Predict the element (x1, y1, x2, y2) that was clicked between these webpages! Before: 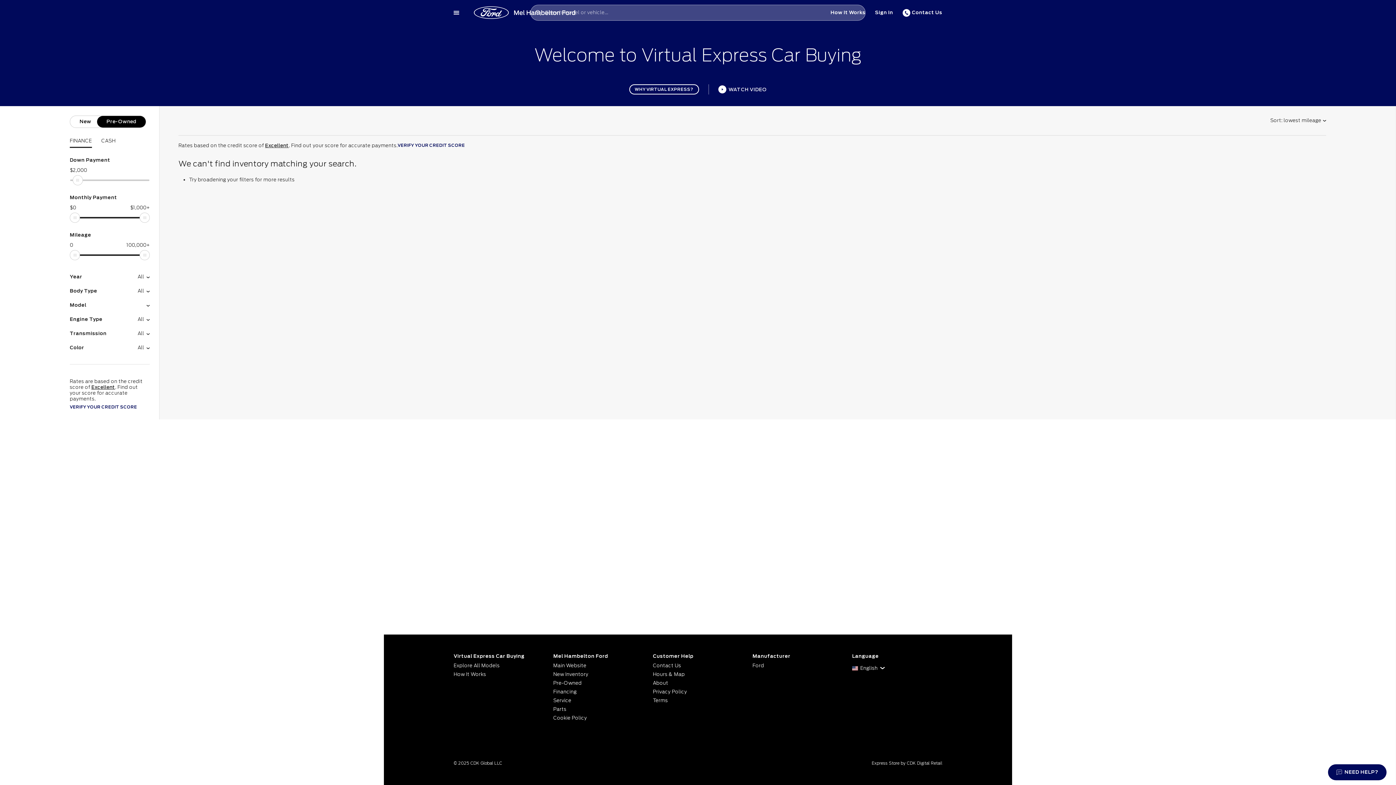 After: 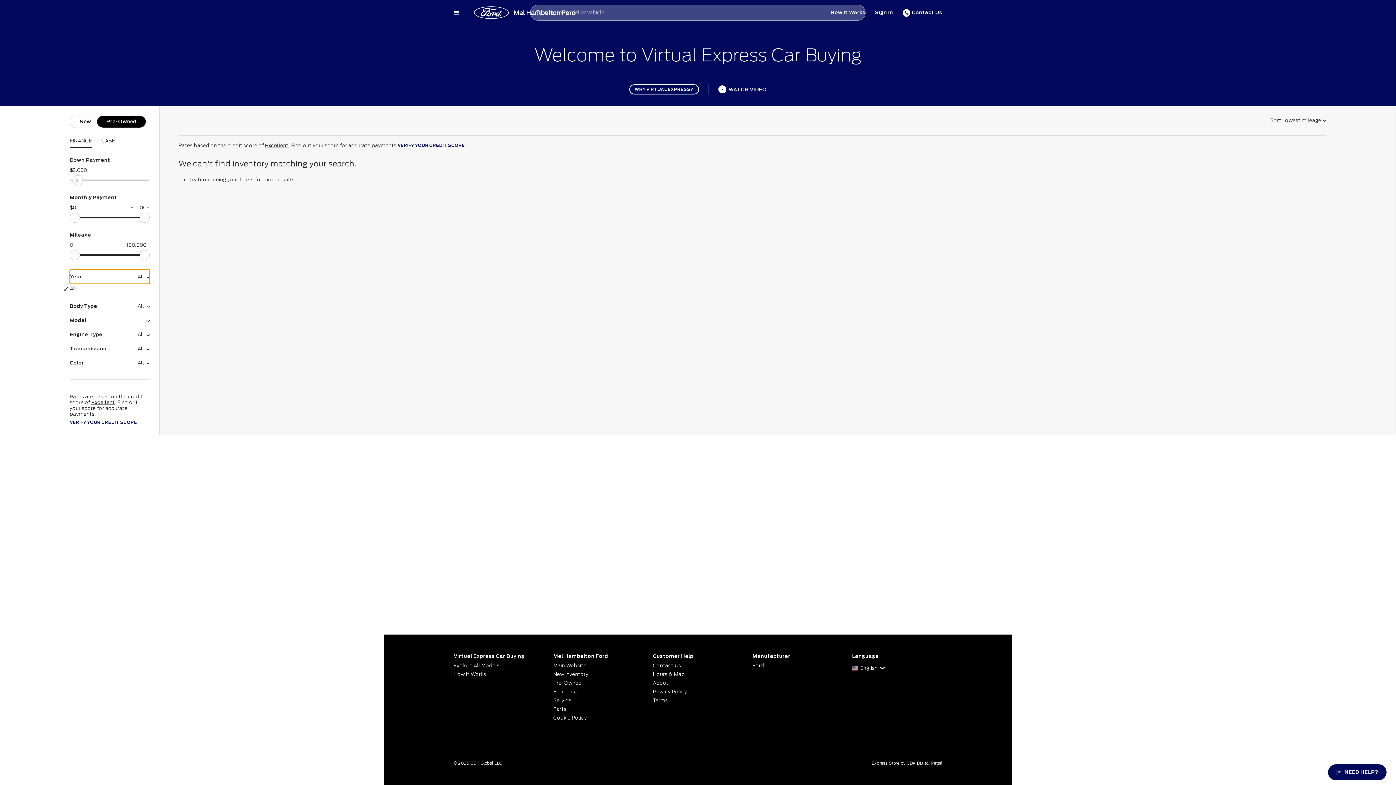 Action: label: Year
All bbox: (69, 269, 149, 283)